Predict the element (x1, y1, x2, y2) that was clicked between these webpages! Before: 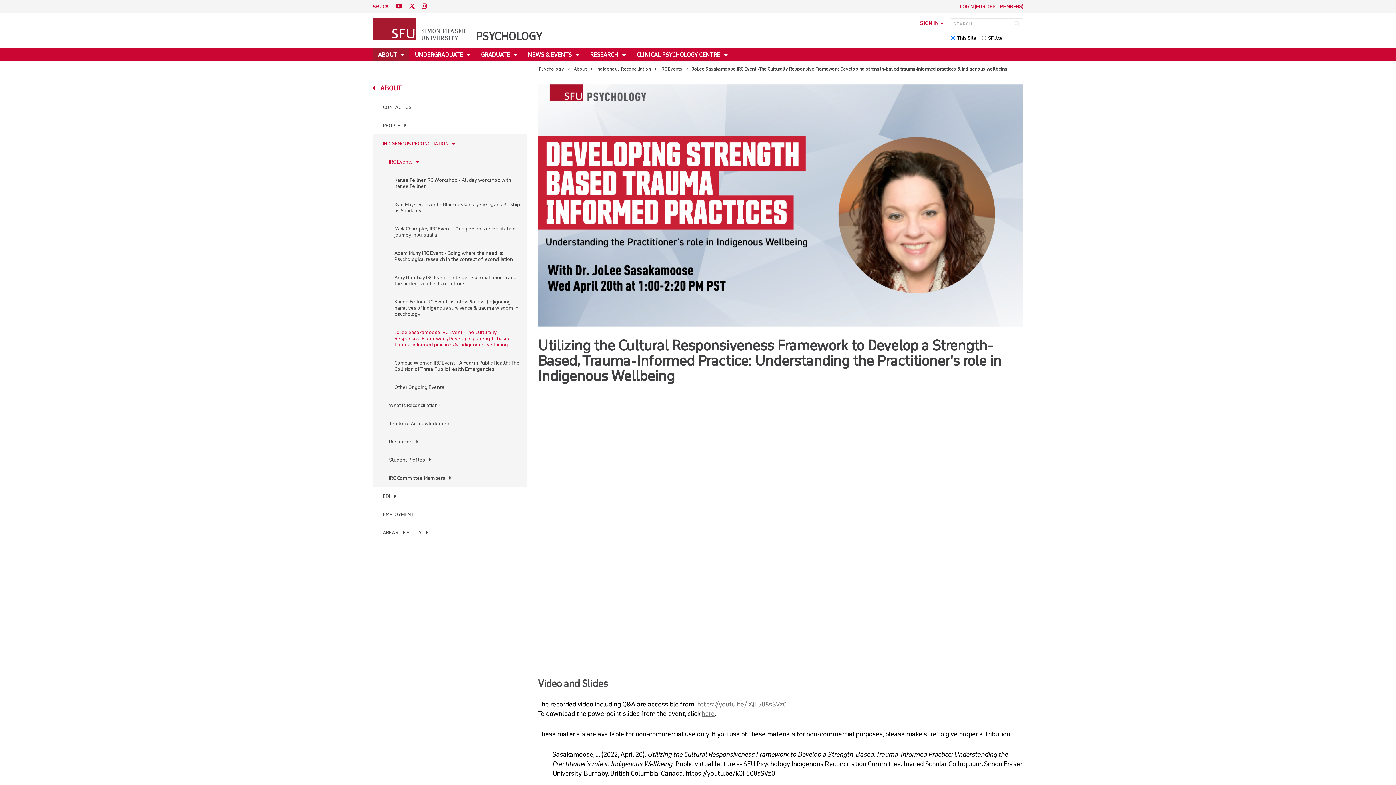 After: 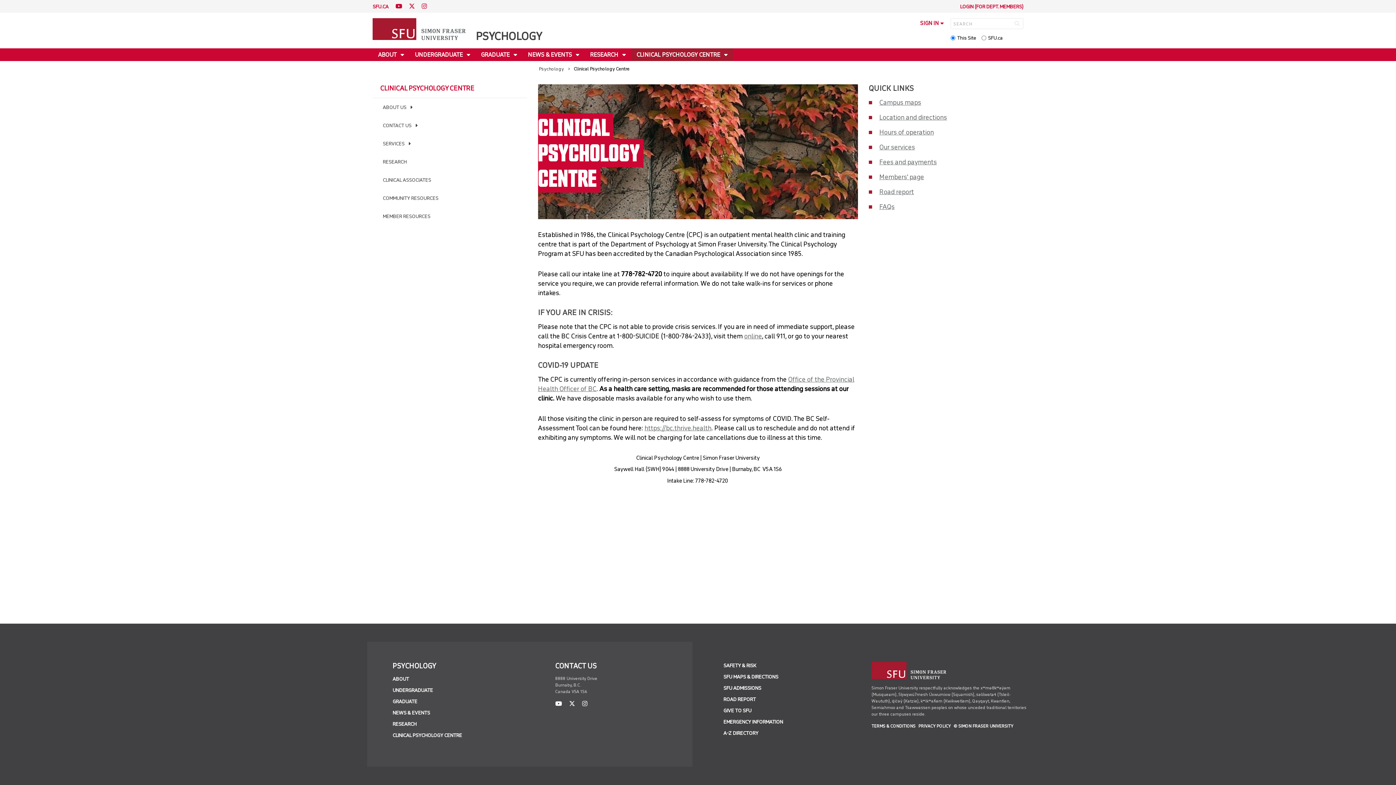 Action: bbox: (631, 48, 733, 61) label: CLINICAL PSYCHOLOGY CENTRE 